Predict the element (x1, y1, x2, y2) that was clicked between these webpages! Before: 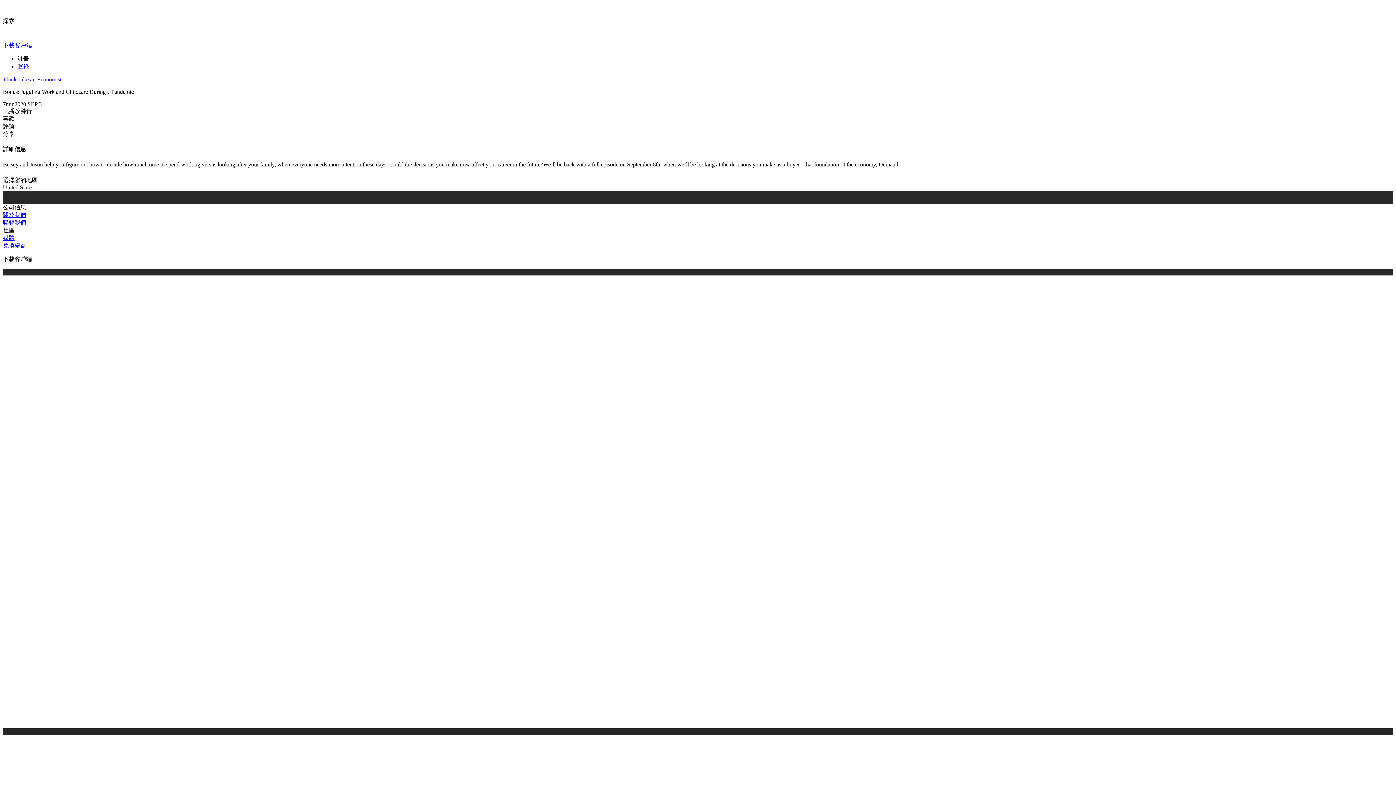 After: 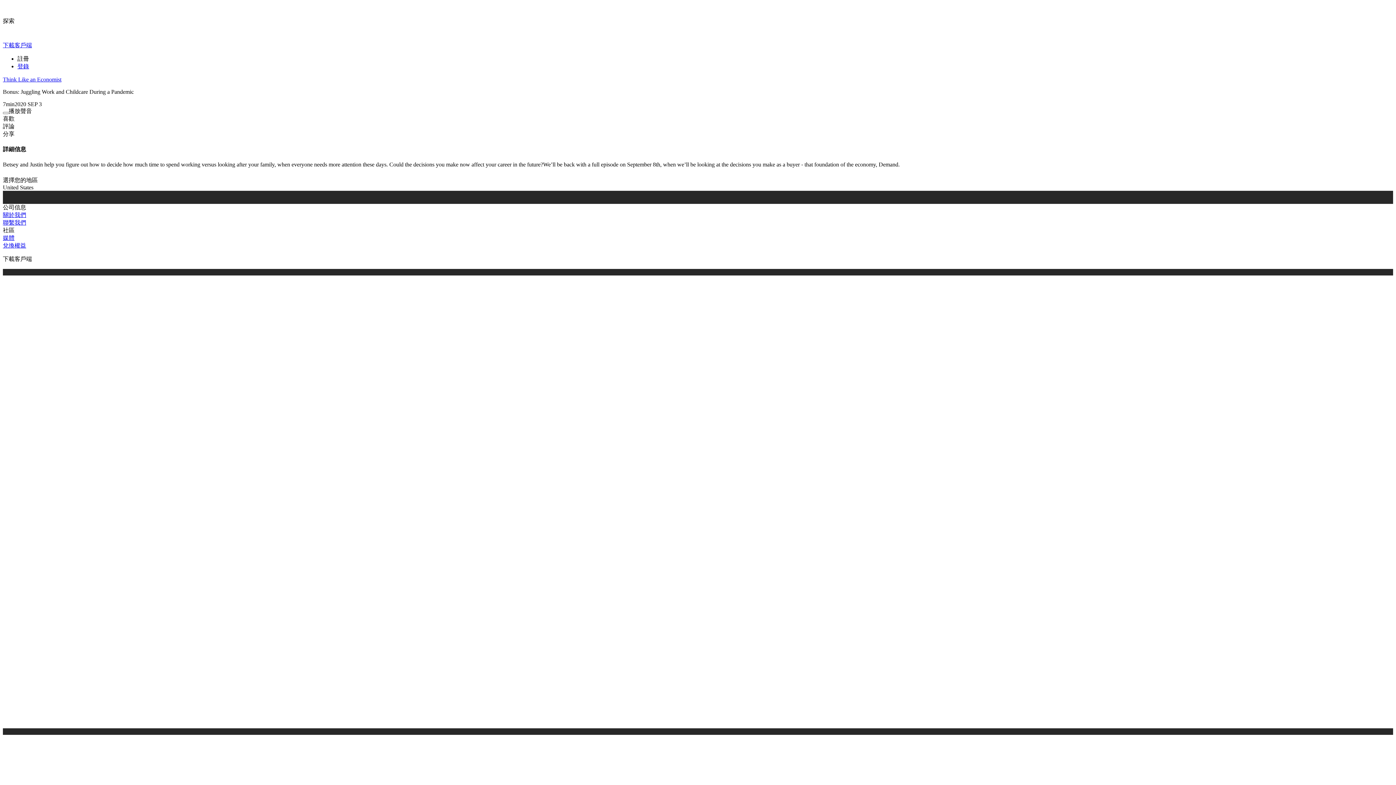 Action: label: 媒體 bbox: (2, 234, 14, 240)